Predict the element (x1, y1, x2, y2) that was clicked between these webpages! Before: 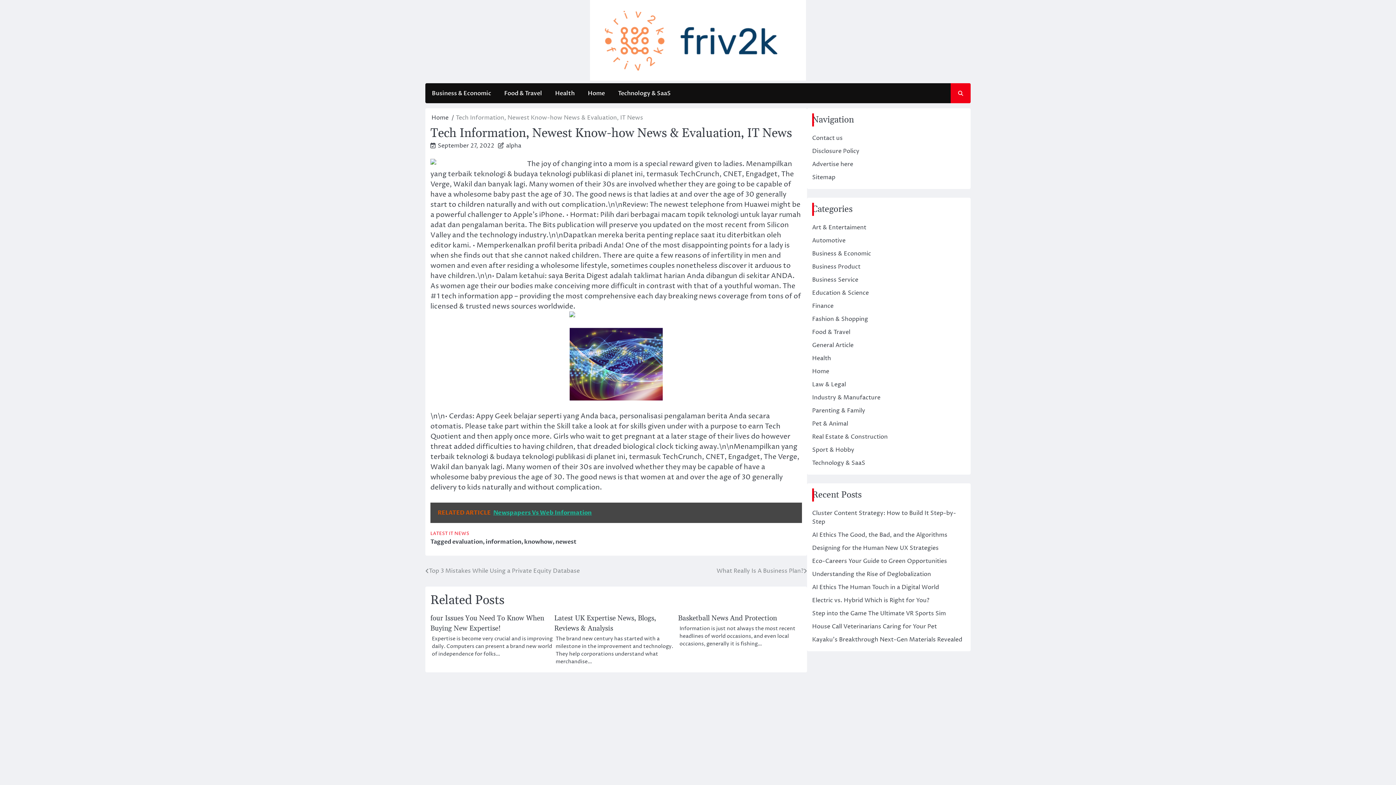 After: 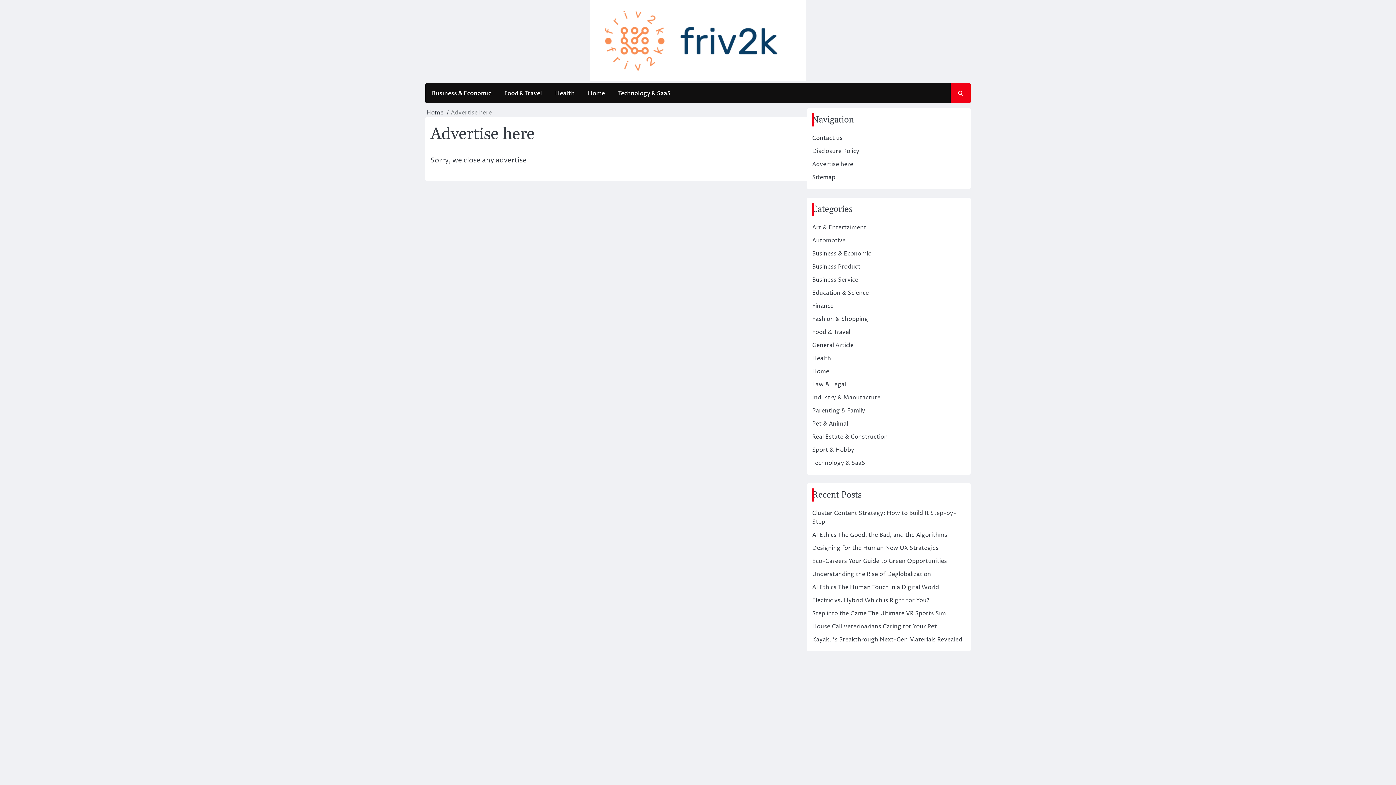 Action: label: Advertise here bbox: (812, 160, 853, 168)